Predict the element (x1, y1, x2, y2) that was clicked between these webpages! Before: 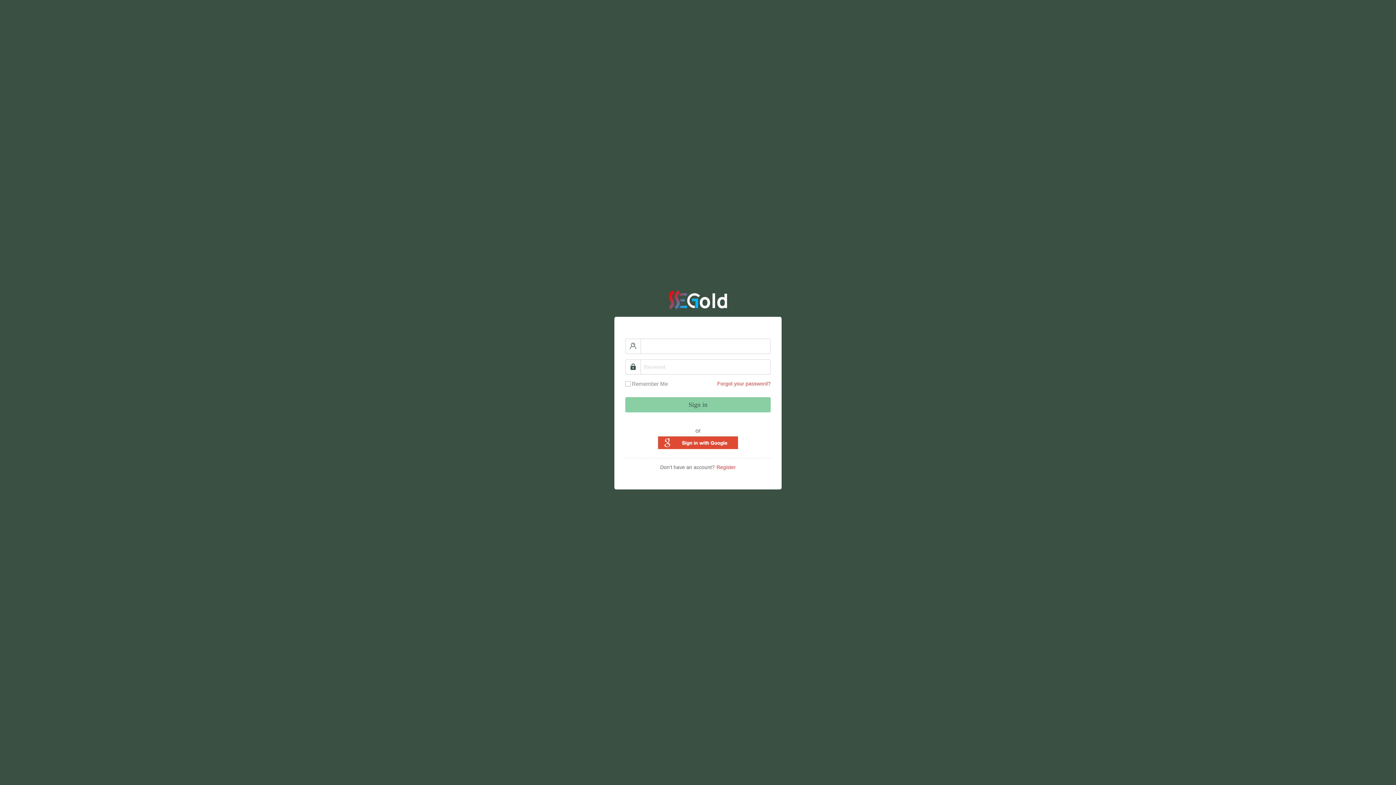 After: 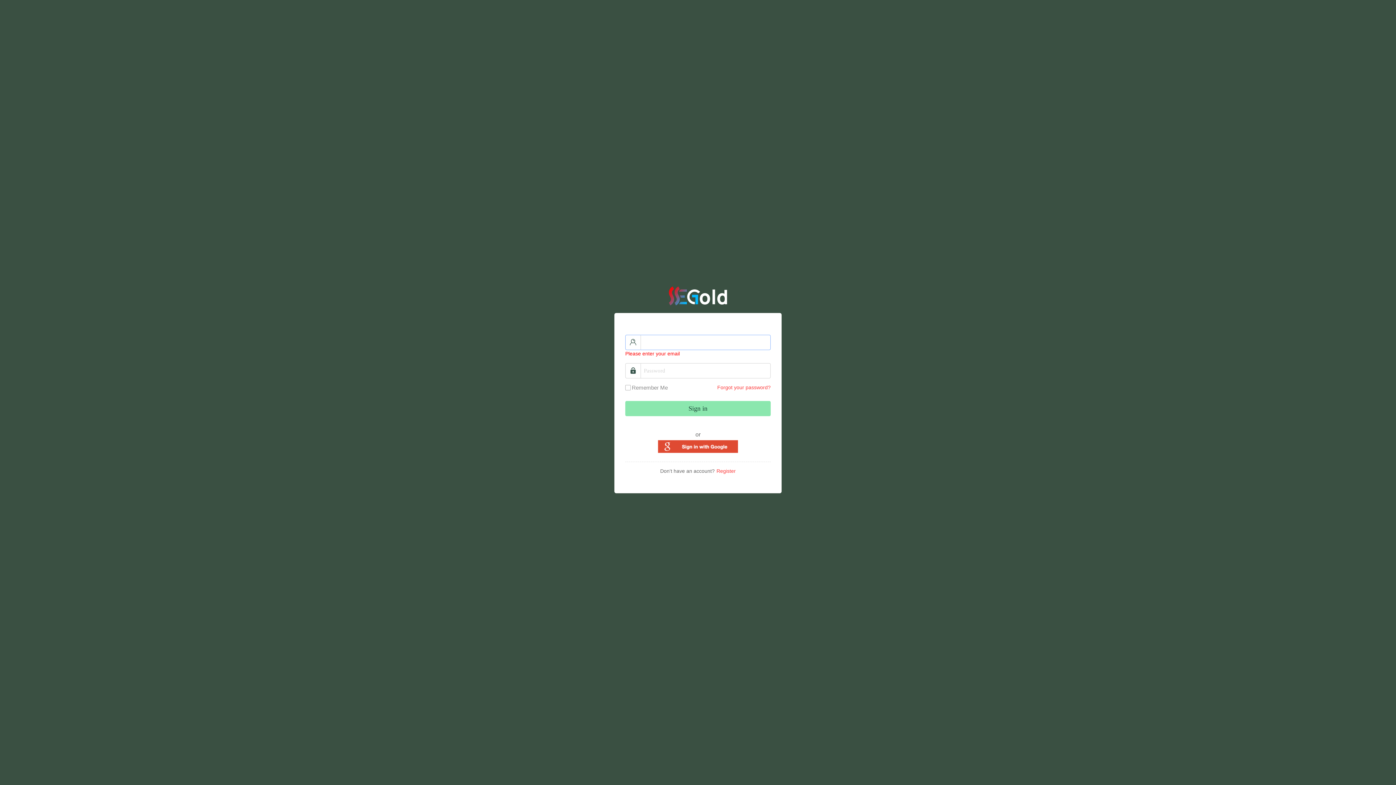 Action: bbox: (625, 397, 770, 412) label: Sign in